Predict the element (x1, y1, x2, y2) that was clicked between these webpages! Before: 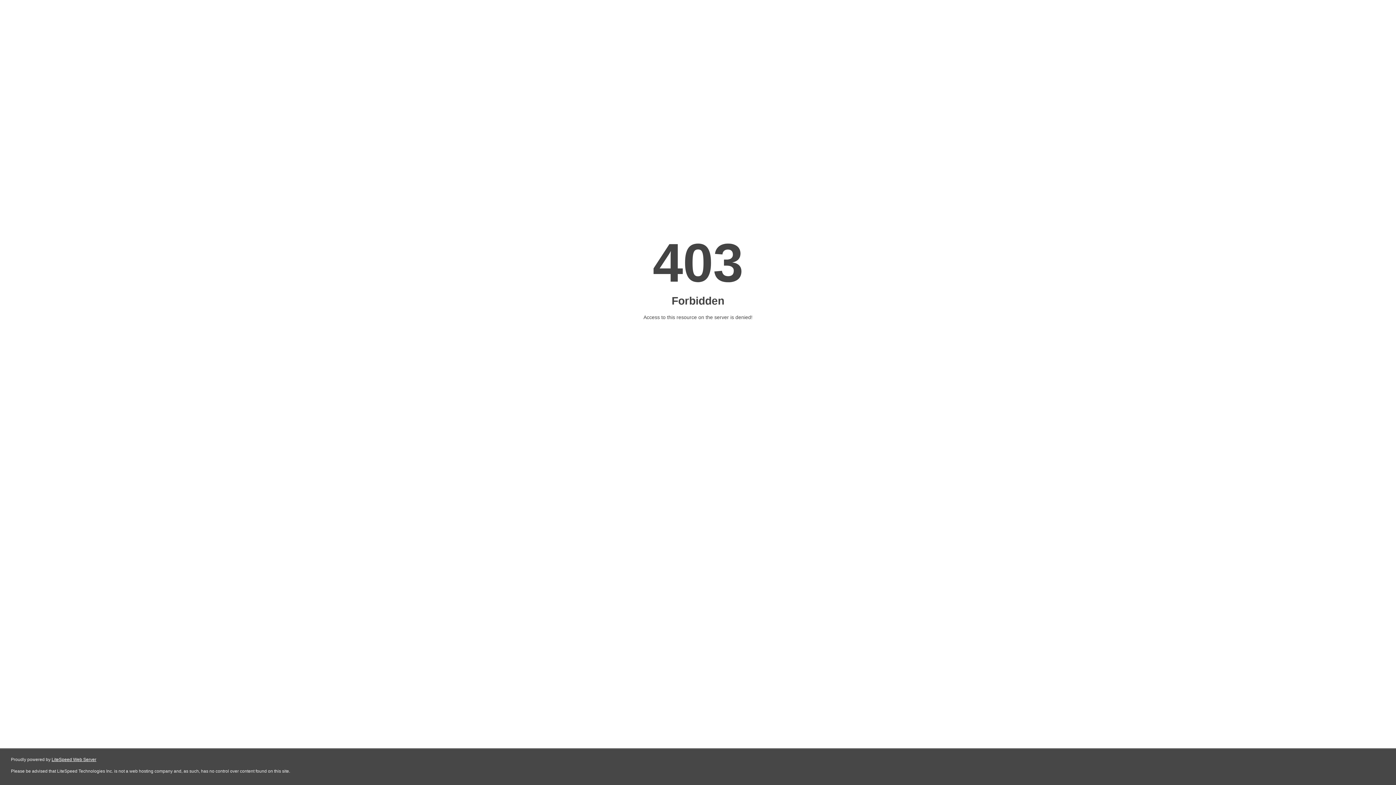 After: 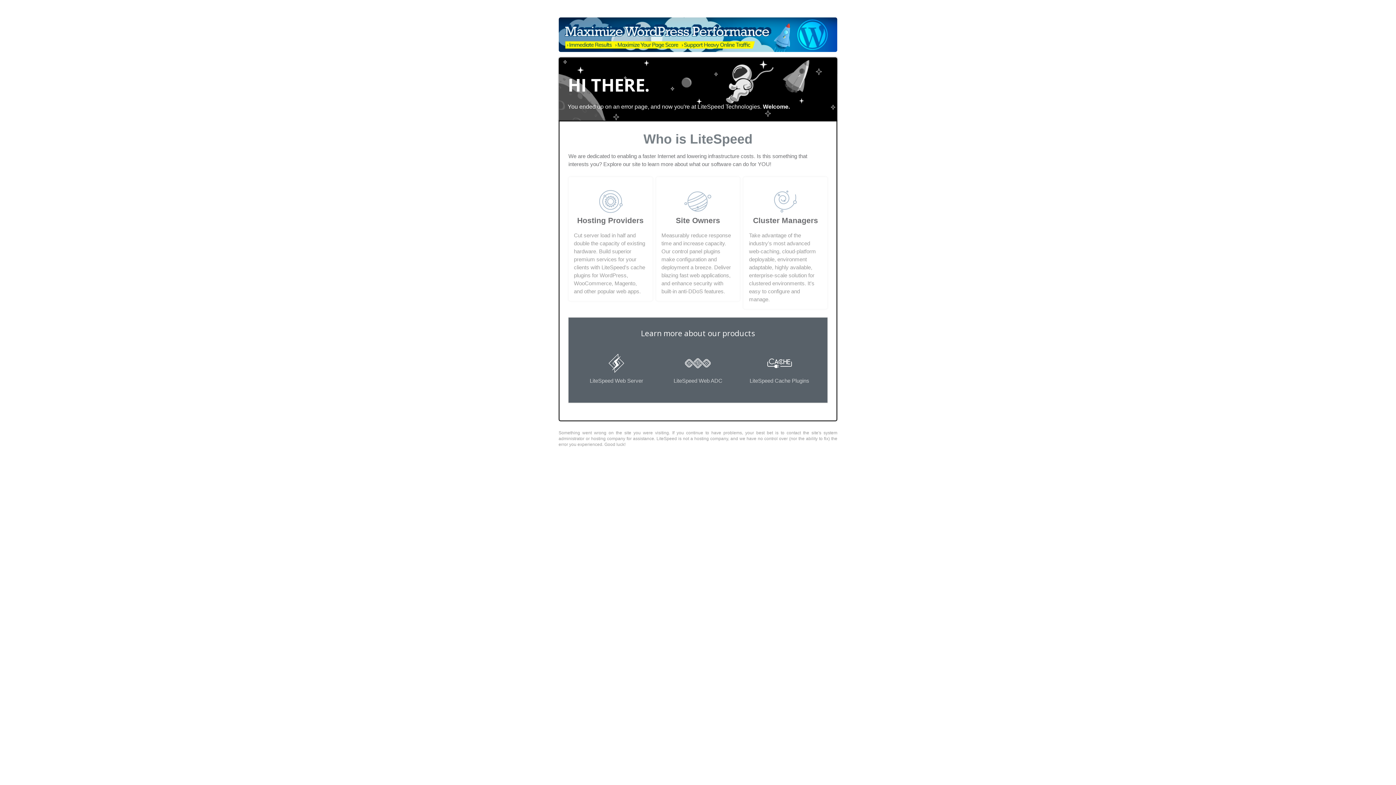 Action: label: LiteSpeed Web Server bbox: (51, 757, 96, 762)